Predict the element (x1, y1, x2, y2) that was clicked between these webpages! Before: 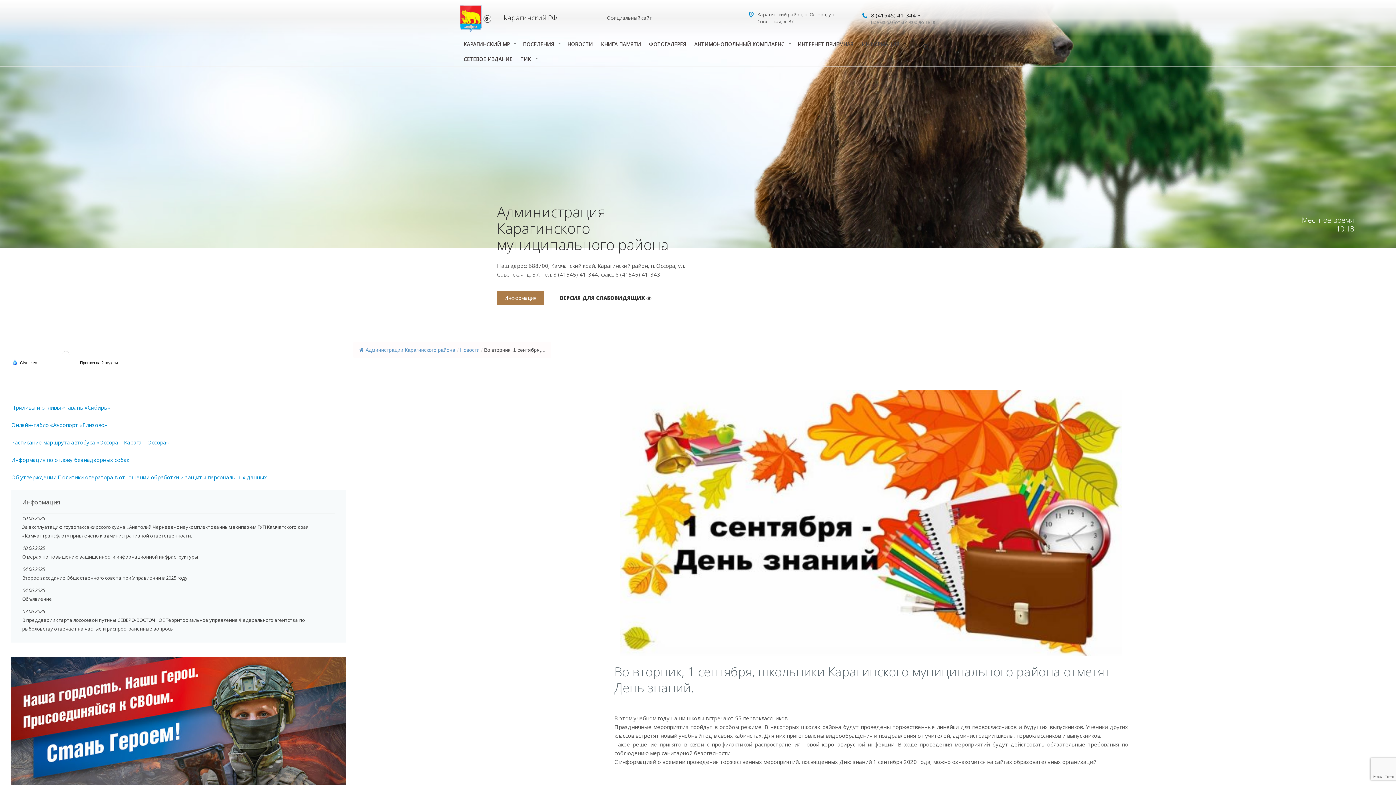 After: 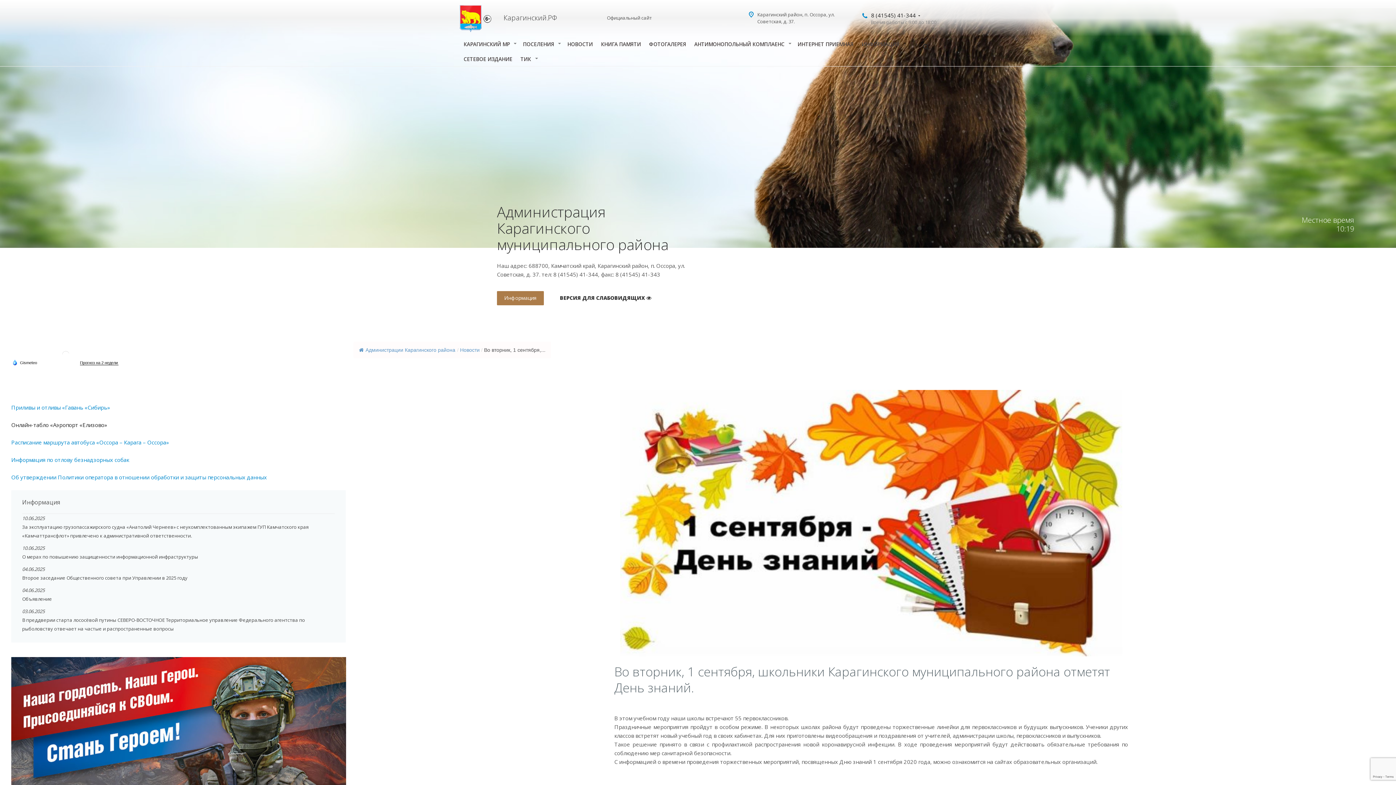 Action: bbox: (11, 421, 107, 428) label: Онлайн-табло «Аэропорт «Елизово»